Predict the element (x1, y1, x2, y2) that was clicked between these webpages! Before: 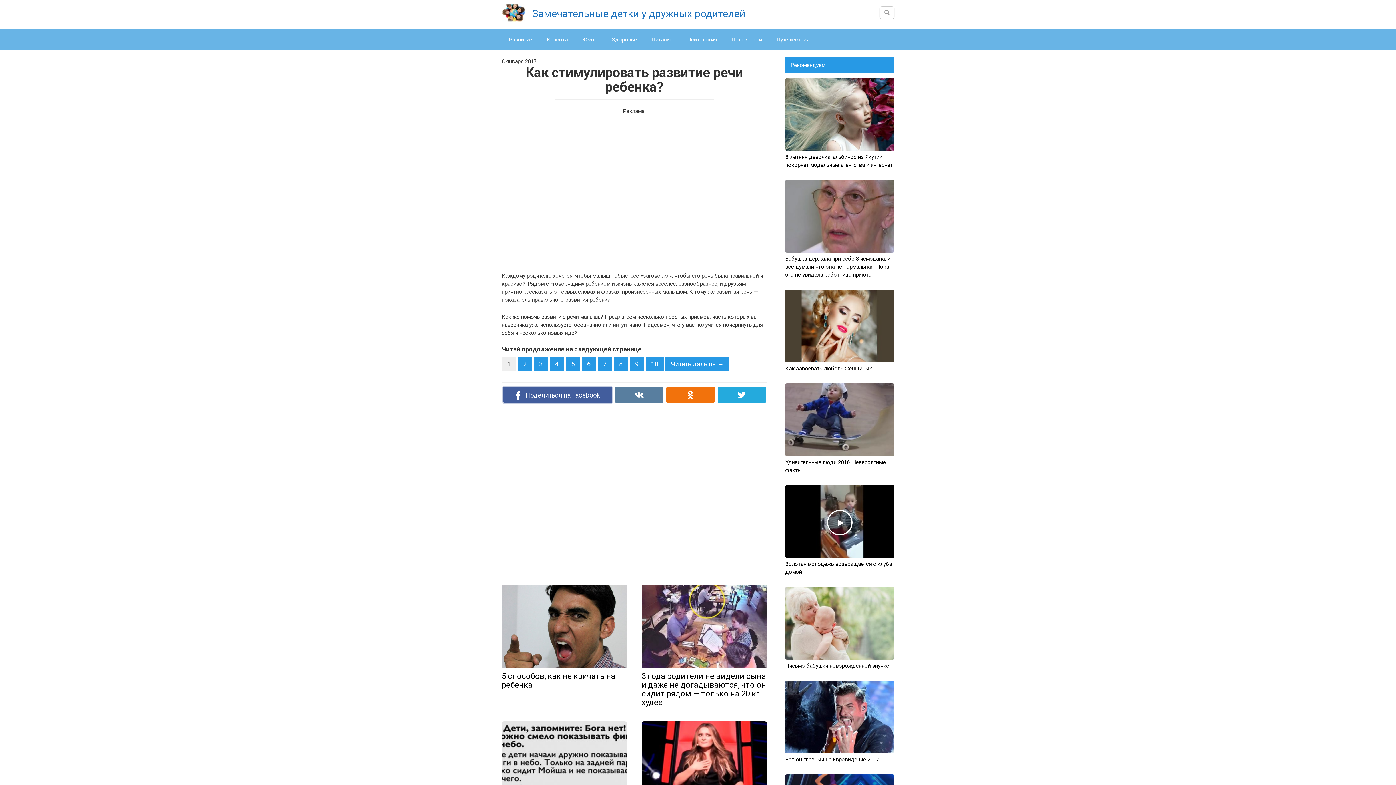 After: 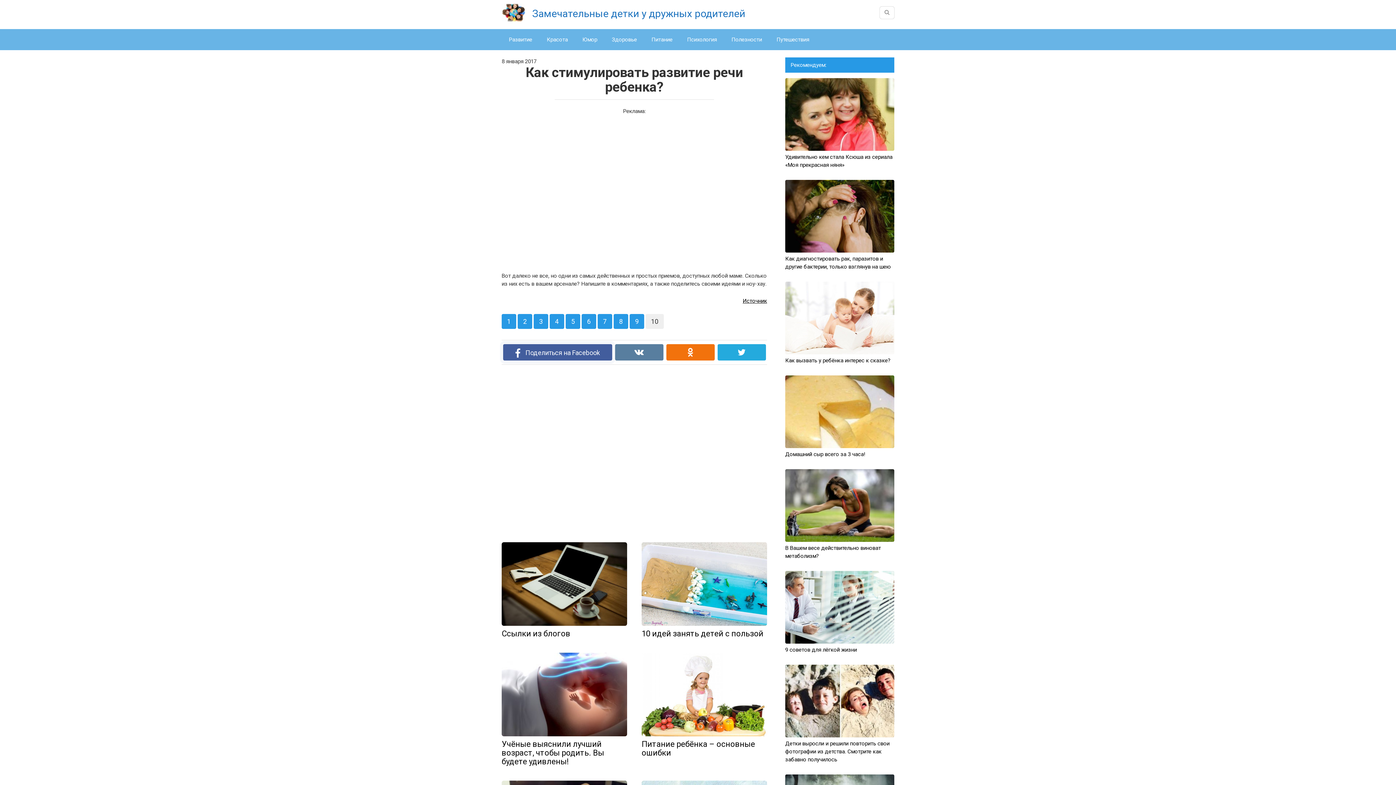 Action: label: 10 bbox: (645, 356, 664, 371)